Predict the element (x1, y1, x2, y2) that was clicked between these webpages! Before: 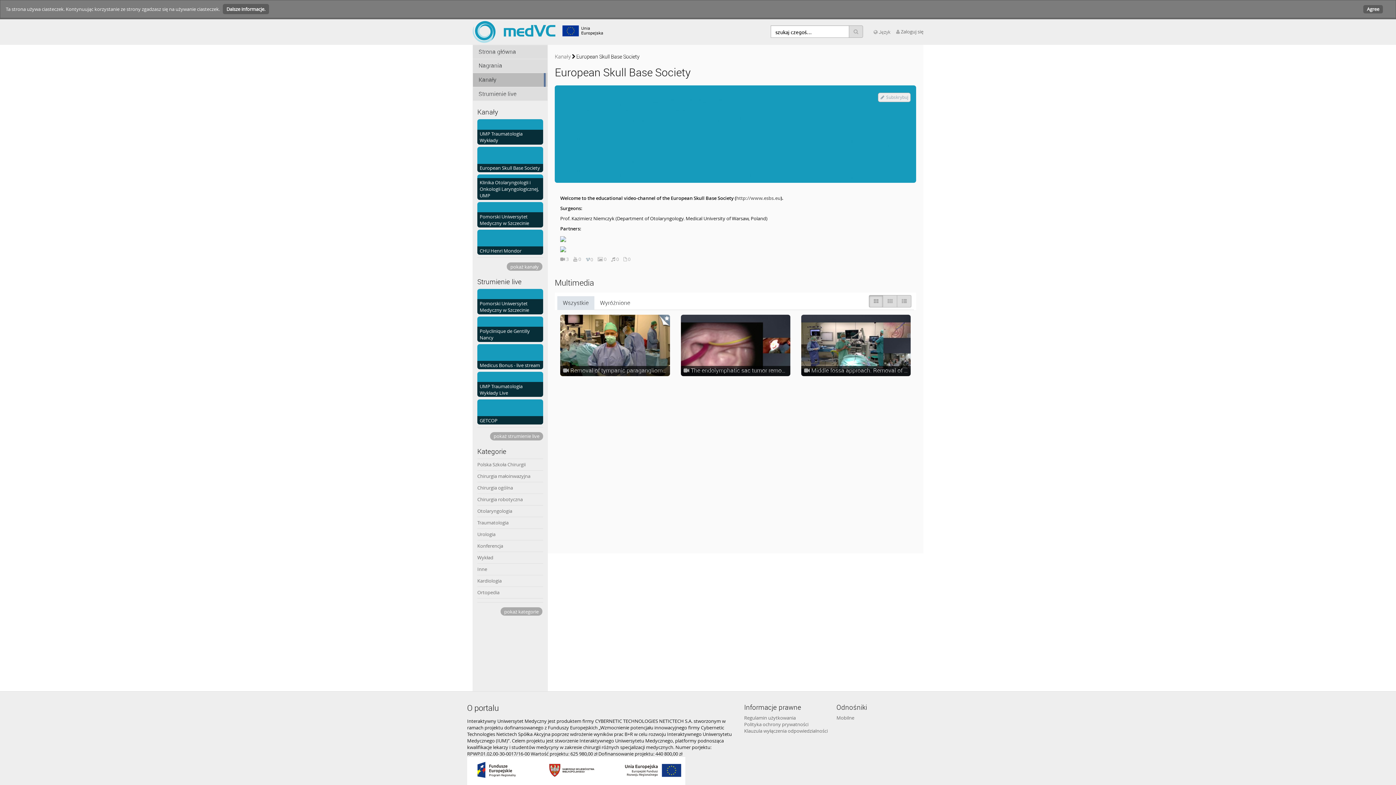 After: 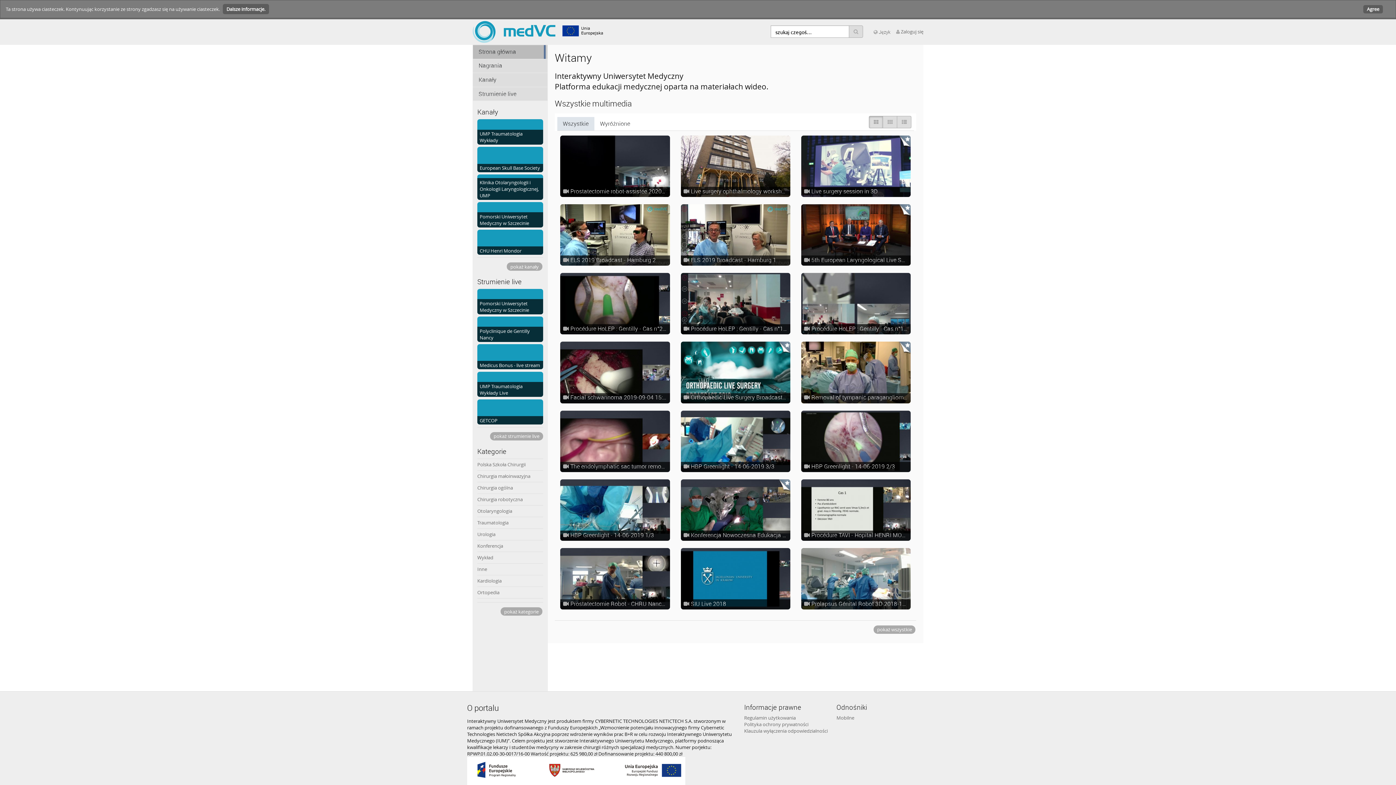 Action: bbox: (473, 45, 547, 58) label: Strona główna